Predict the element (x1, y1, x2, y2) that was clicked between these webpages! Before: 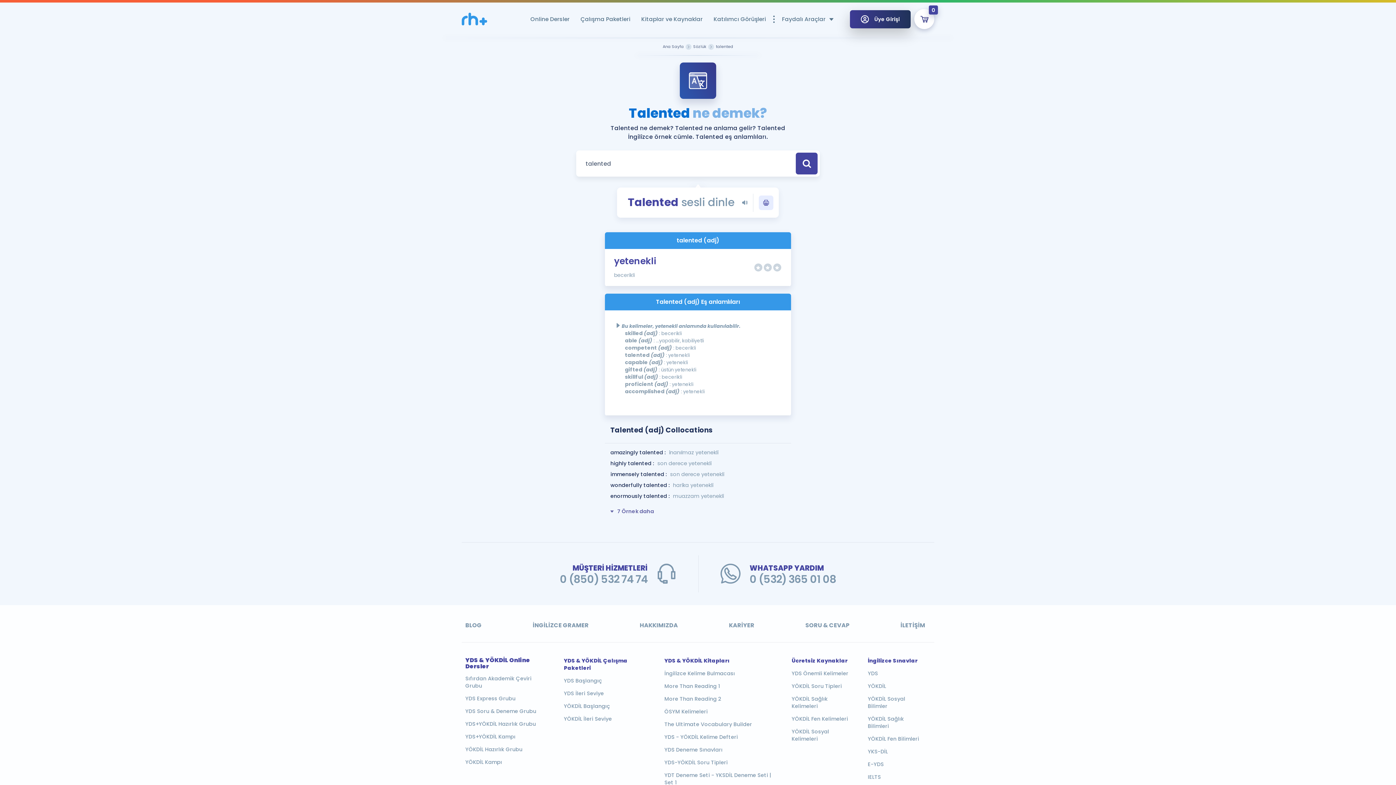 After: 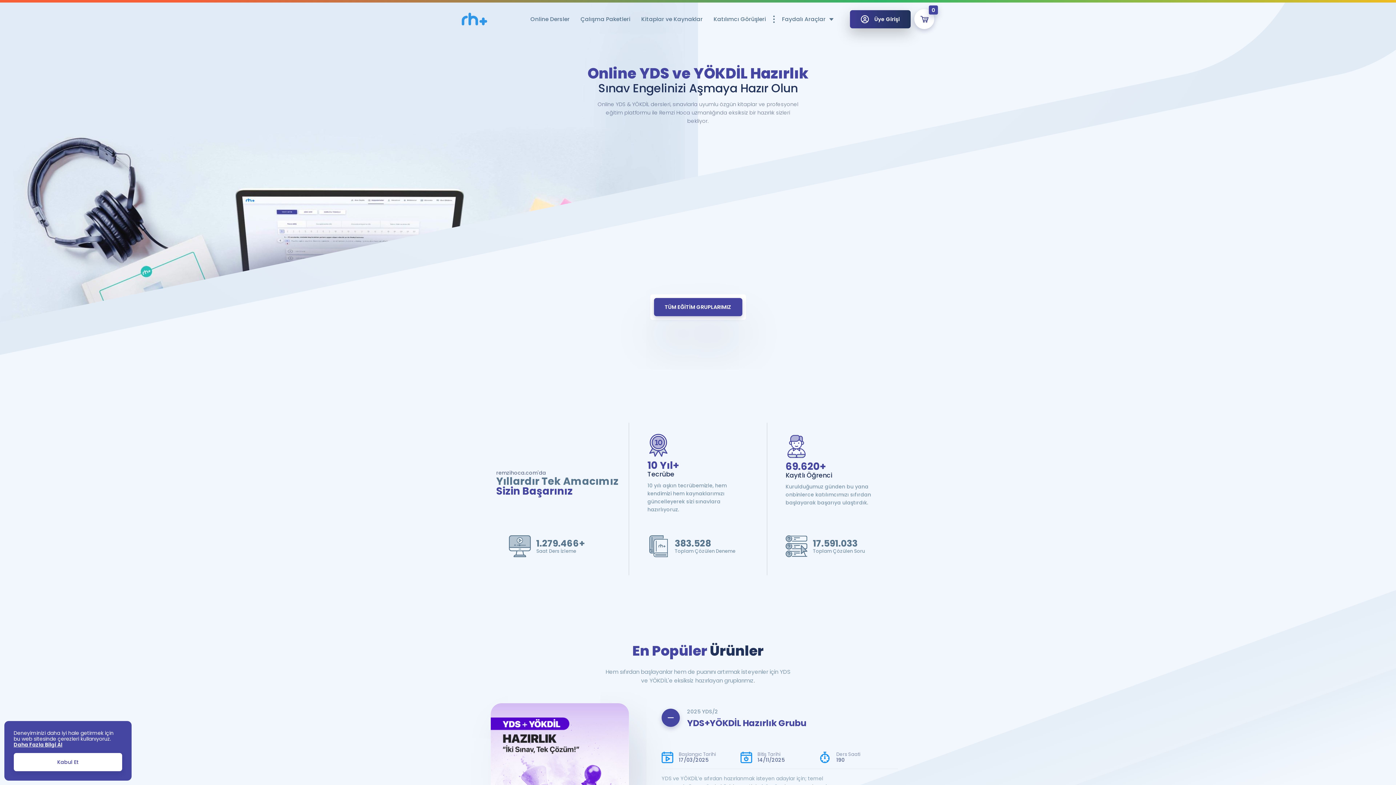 Action: bbox: (662, 44, 684, 48) label: Ana Sayfa